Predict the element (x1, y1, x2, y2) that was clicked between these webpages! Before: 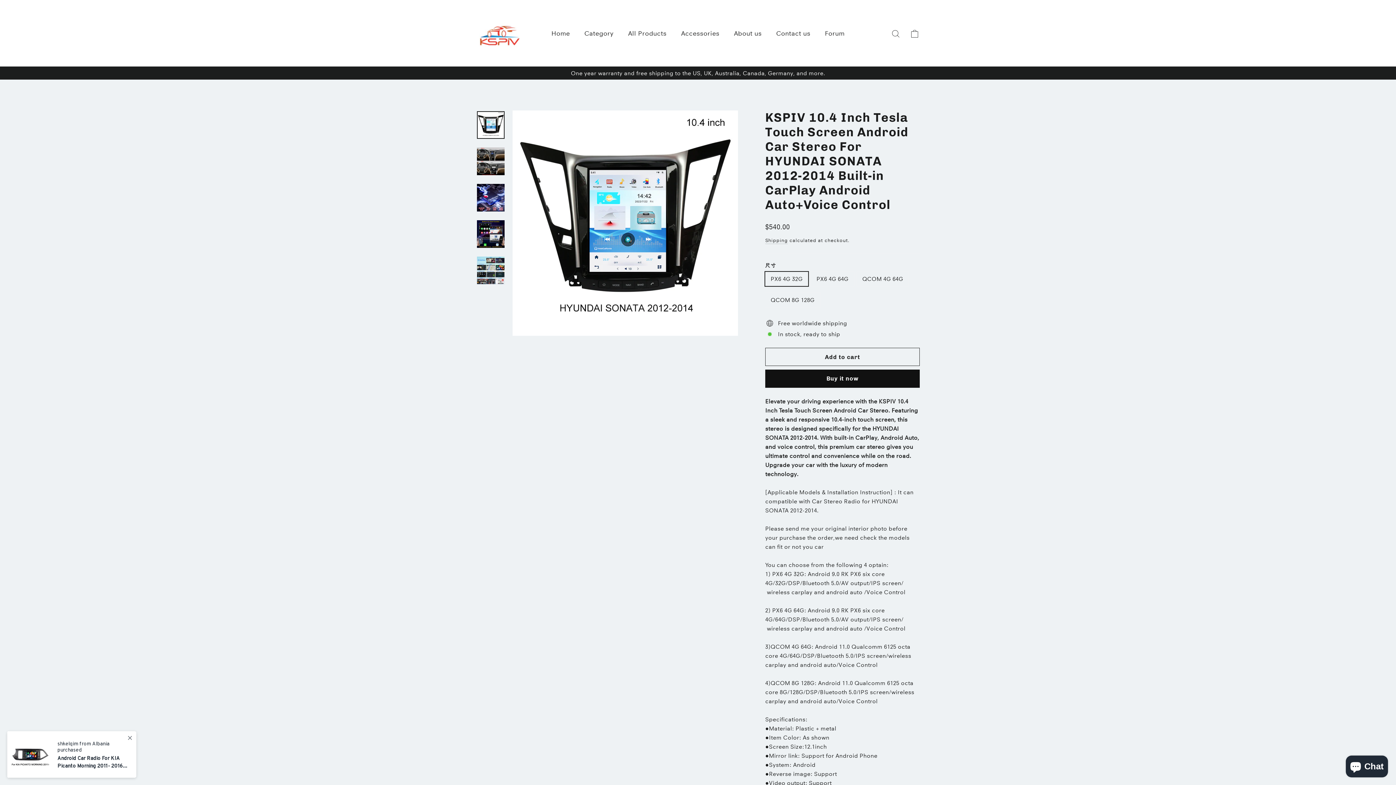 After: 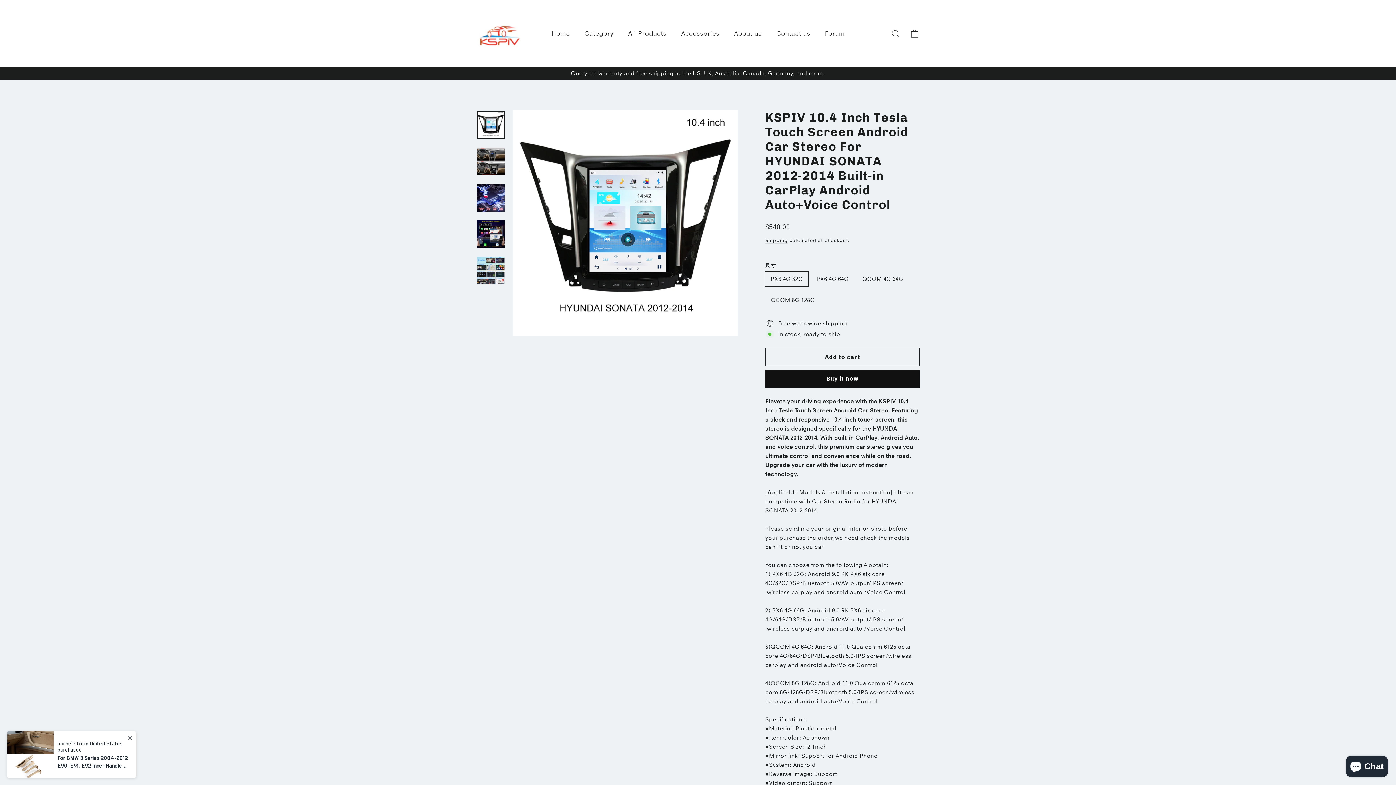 Action: bbox: (477, 111, 504, 138)